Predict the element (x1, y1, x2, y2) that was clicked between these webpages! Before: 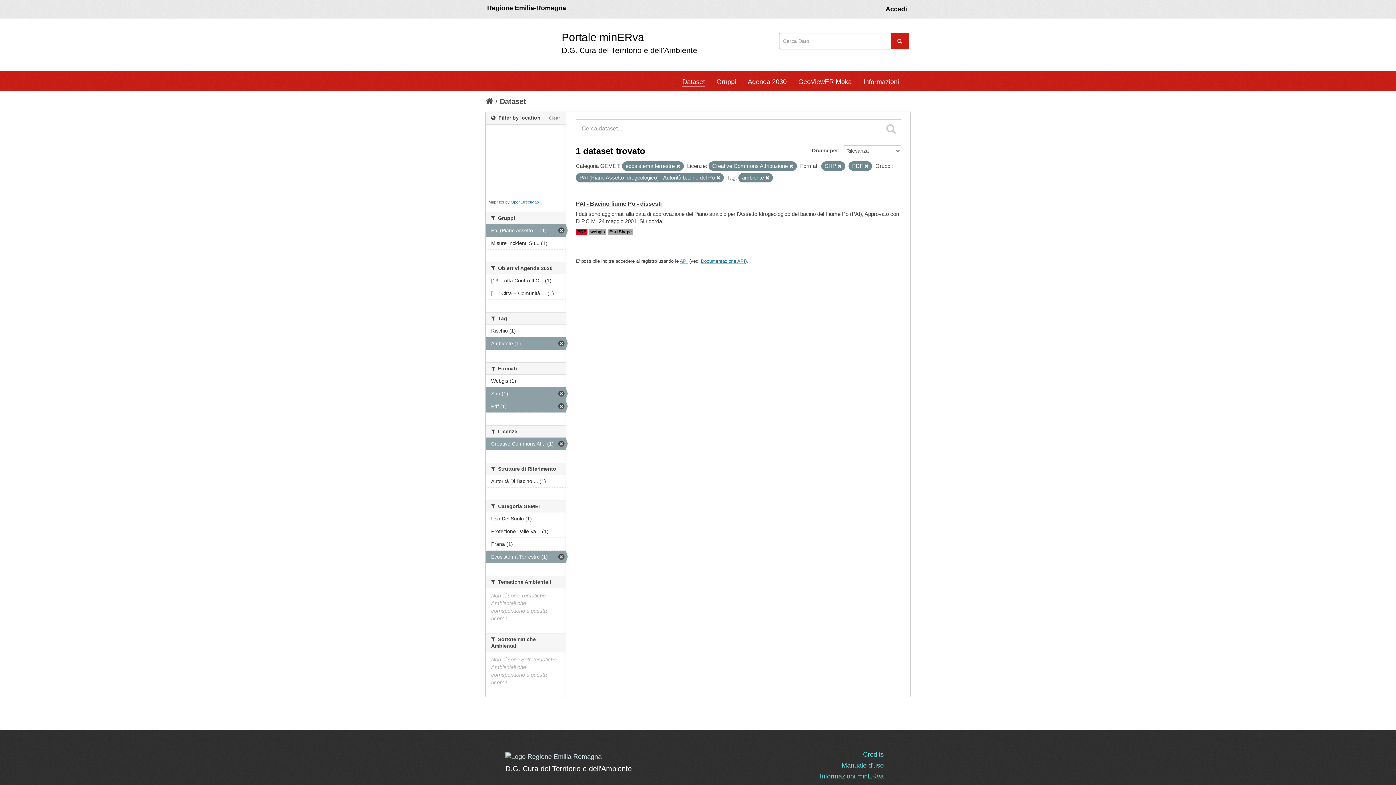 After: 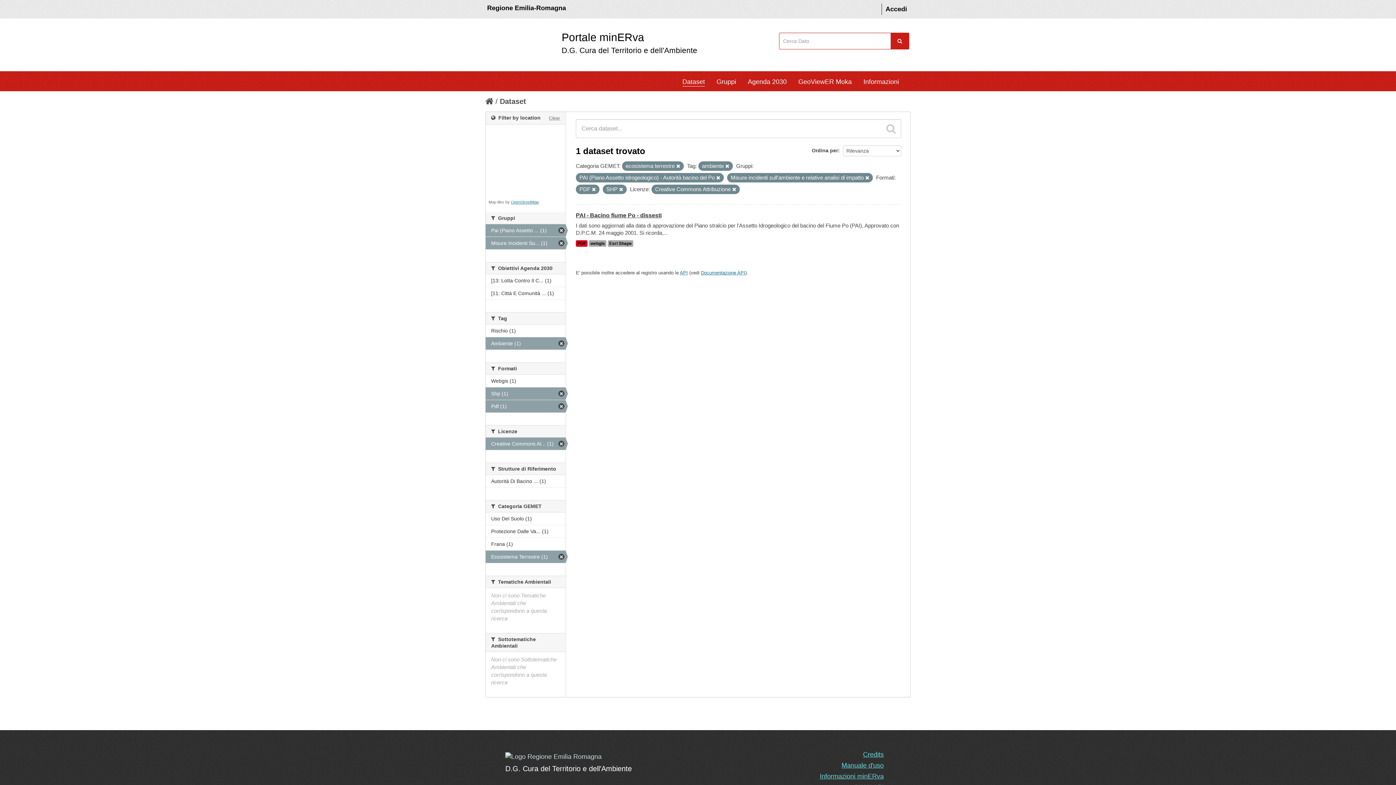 Action: bbox: (485, 237, 565, 249) label: Misure Incidenti Su... (1)